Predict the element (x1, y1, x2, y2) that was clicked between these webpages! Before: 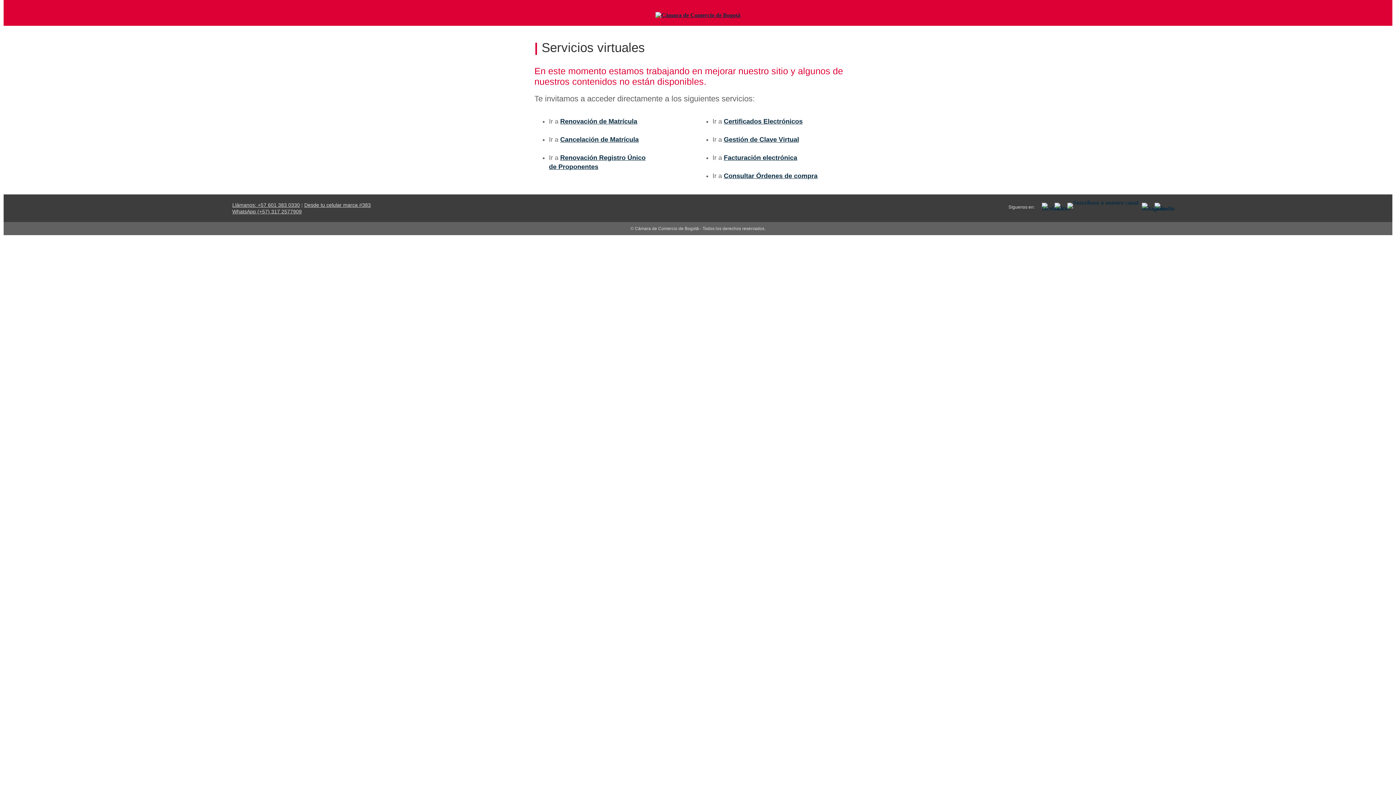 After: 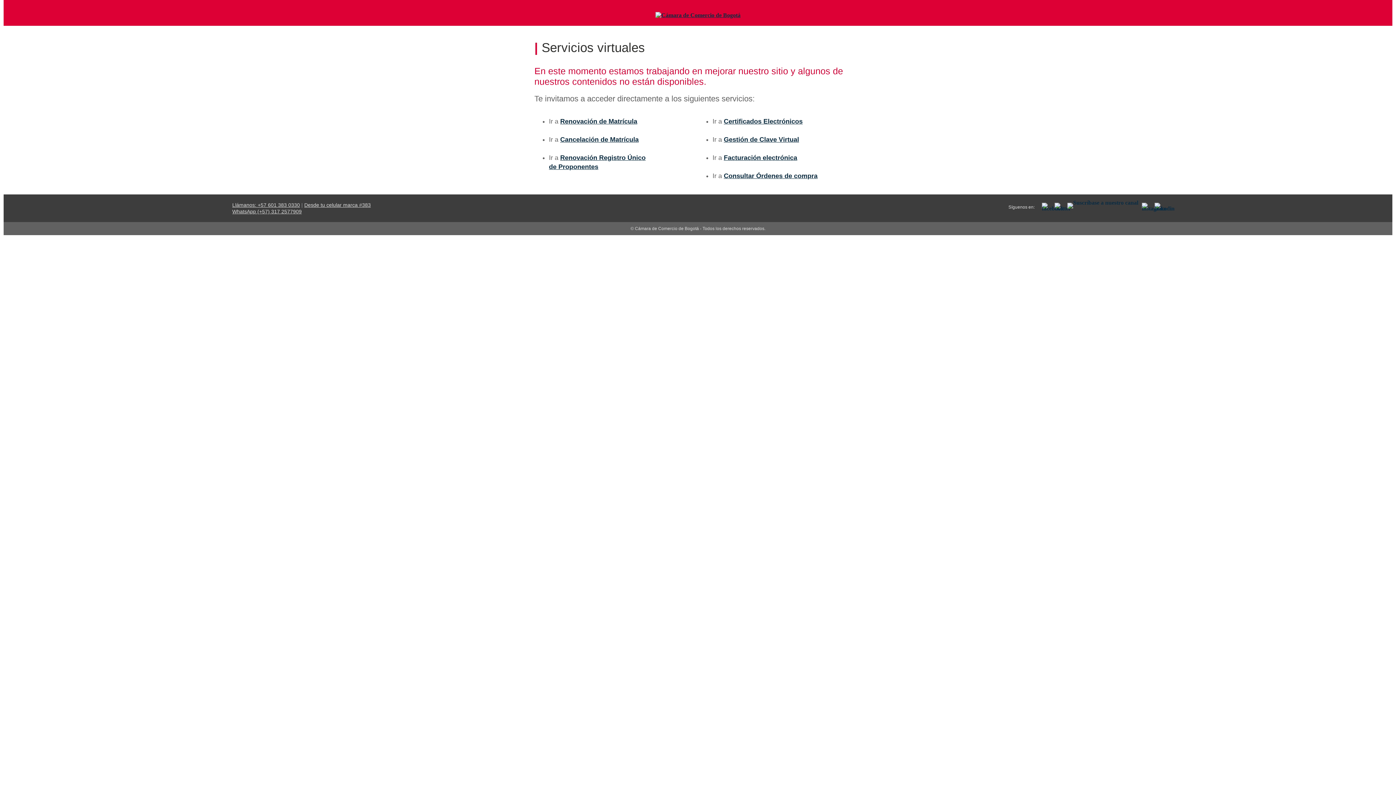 Action: bbox: (1067, 199, 1138, 205)